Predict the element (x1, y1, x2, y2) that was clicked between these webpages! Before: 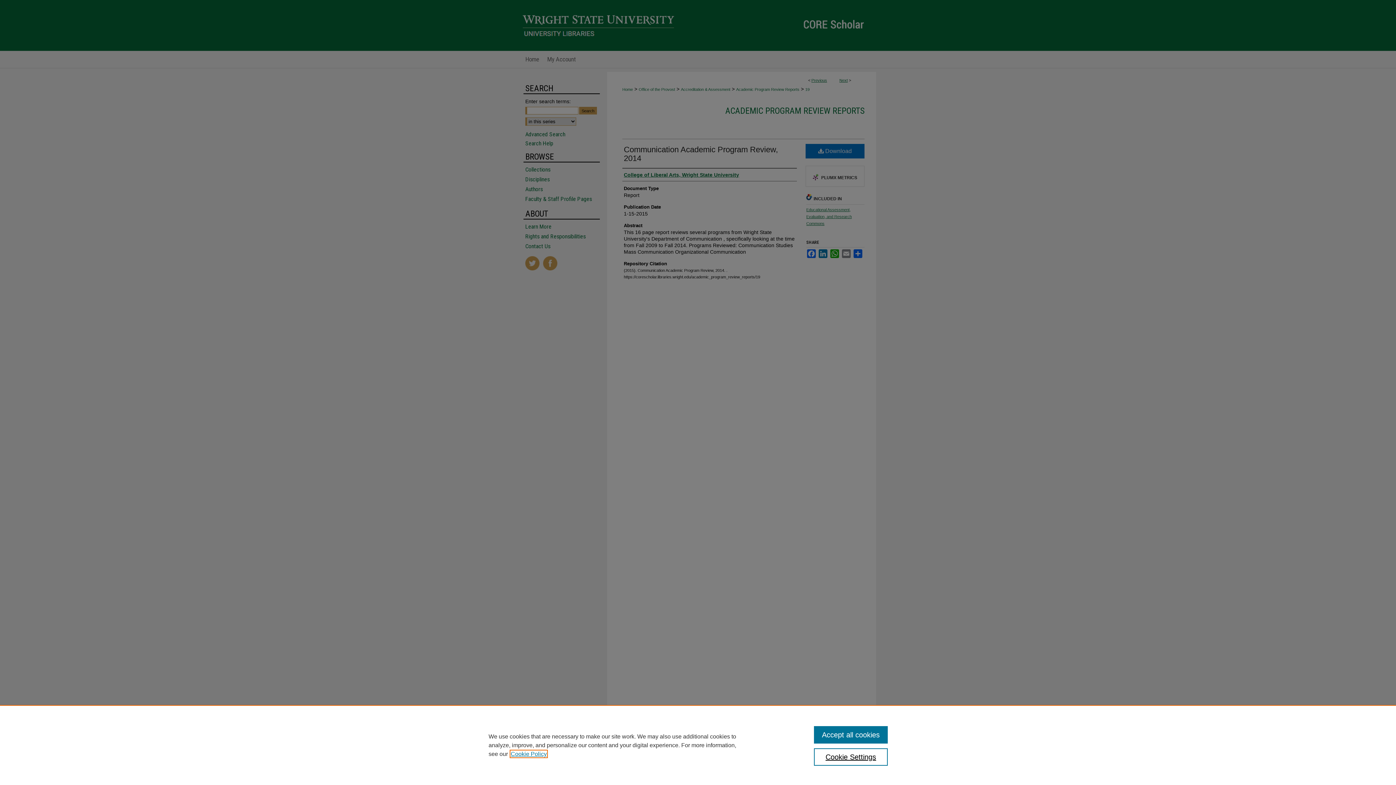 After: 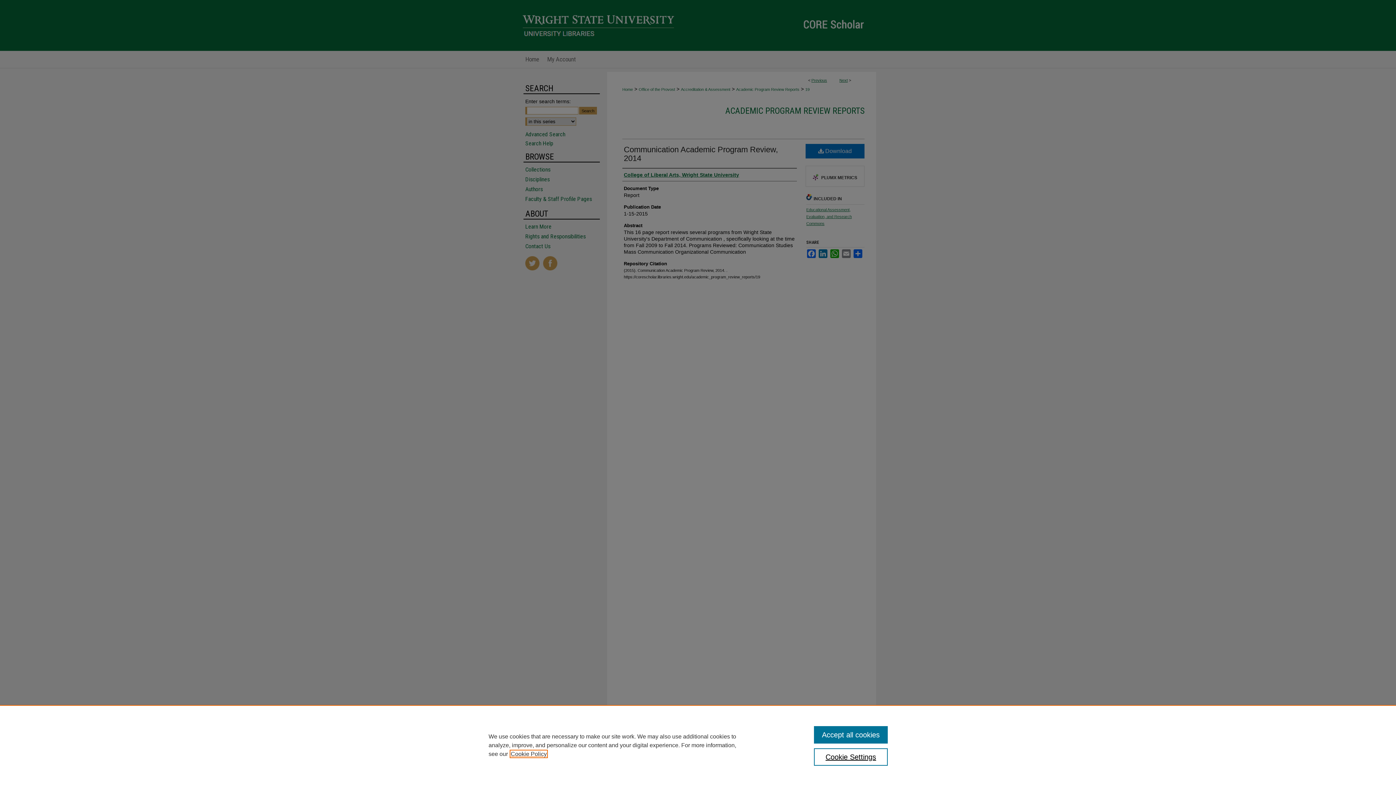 Action: label: , opens in a new tab bbox: (510, 751, 546, 757)